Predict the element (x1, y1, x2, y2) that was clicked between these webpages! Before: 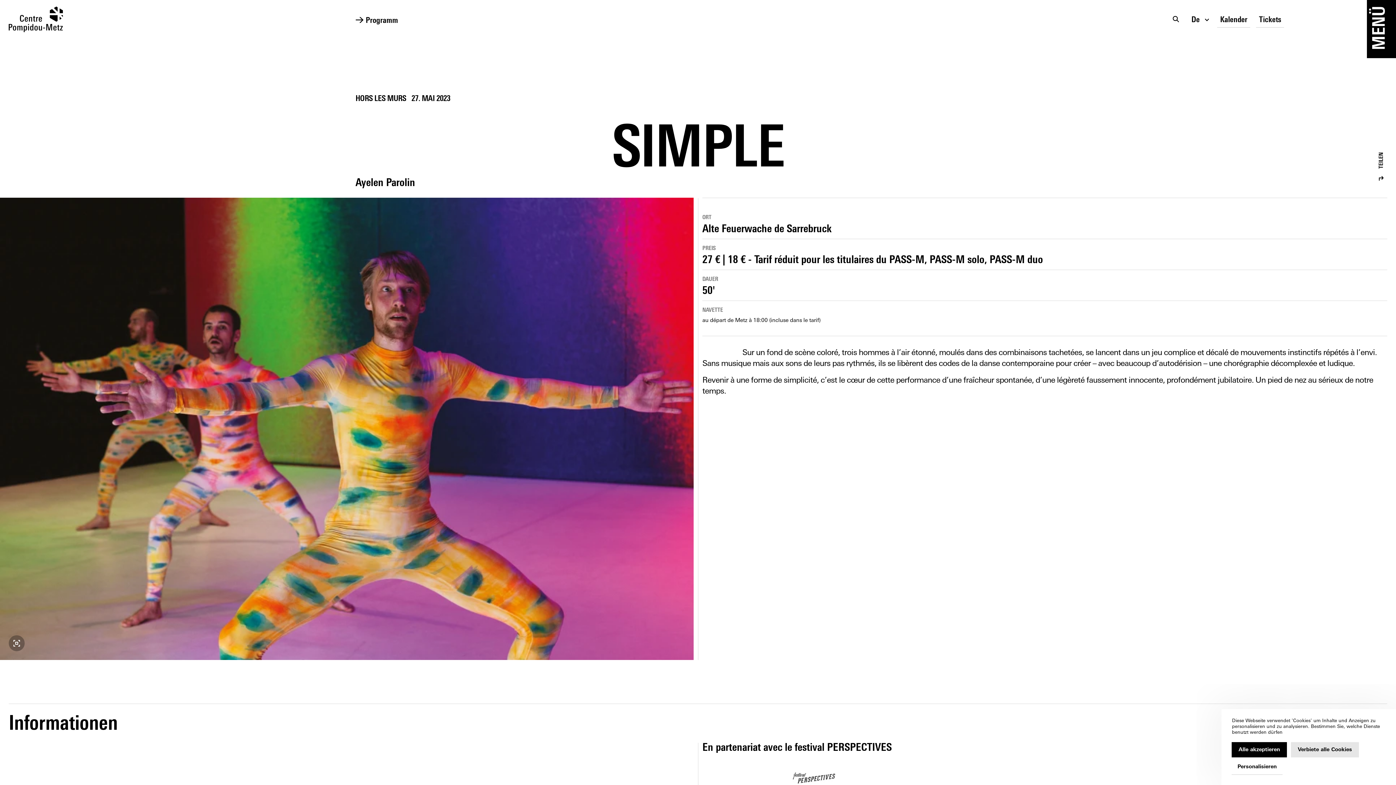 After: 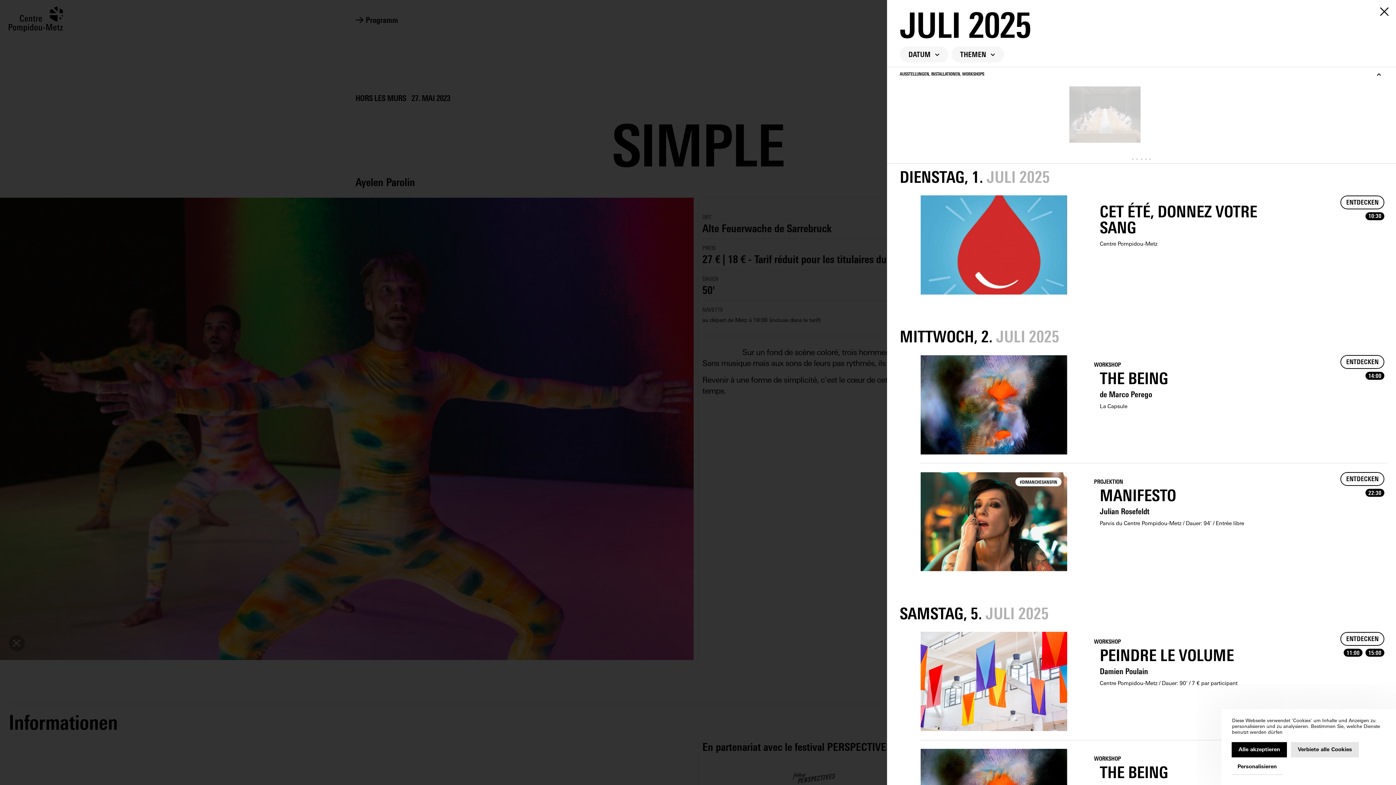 Action: bbox: (1220, 16, 1247, 24) label: Kalender